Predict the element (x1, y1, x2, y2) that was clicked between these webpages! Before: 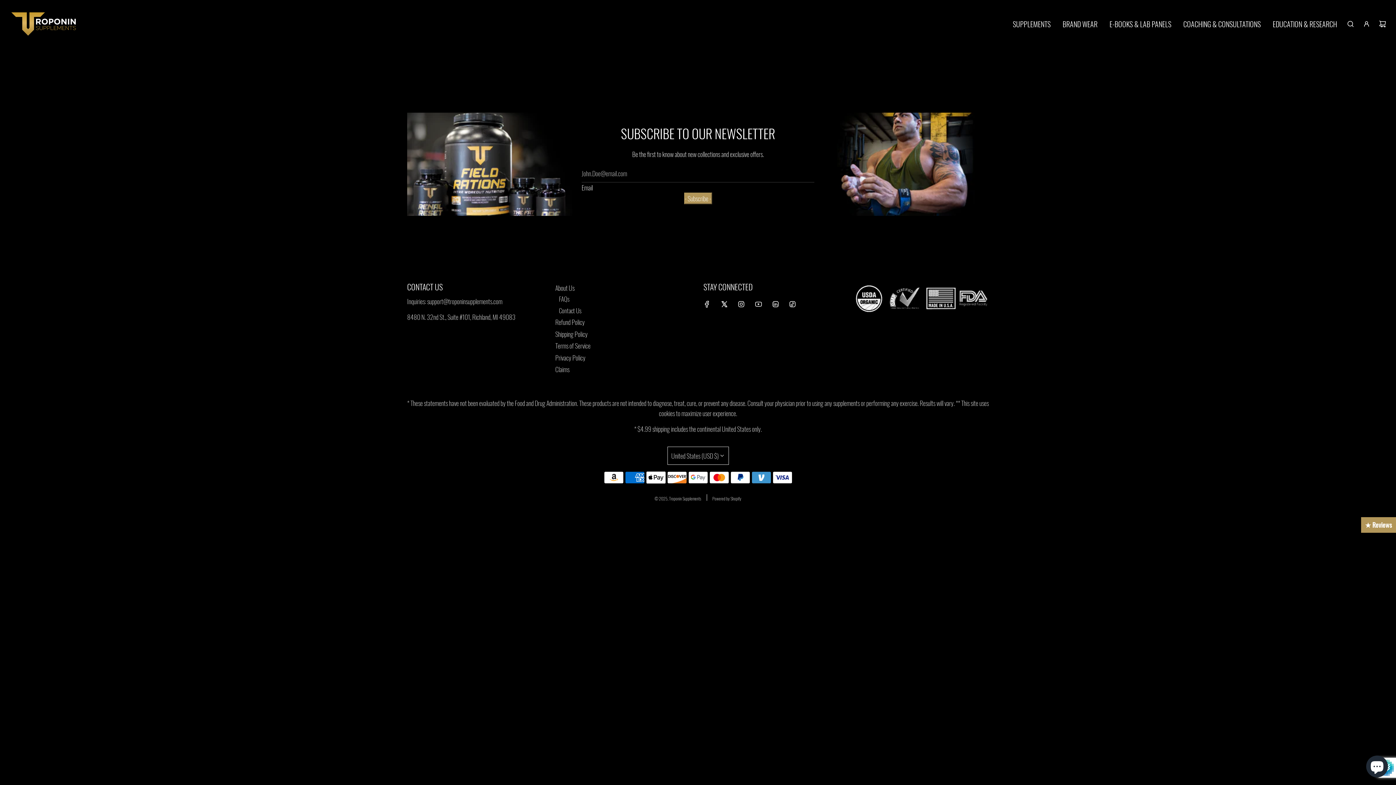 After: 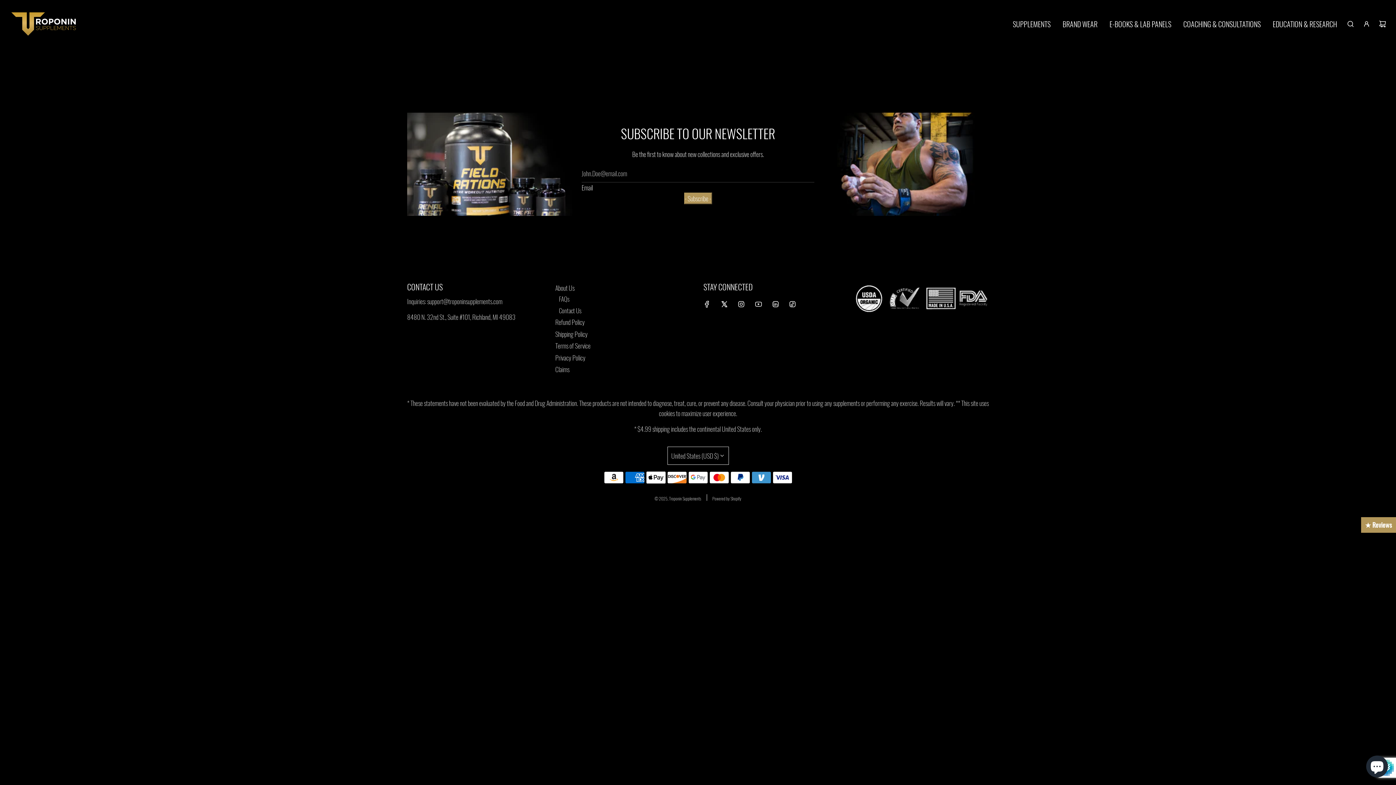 Action: bbox: (1358, 15, 1374, 31)